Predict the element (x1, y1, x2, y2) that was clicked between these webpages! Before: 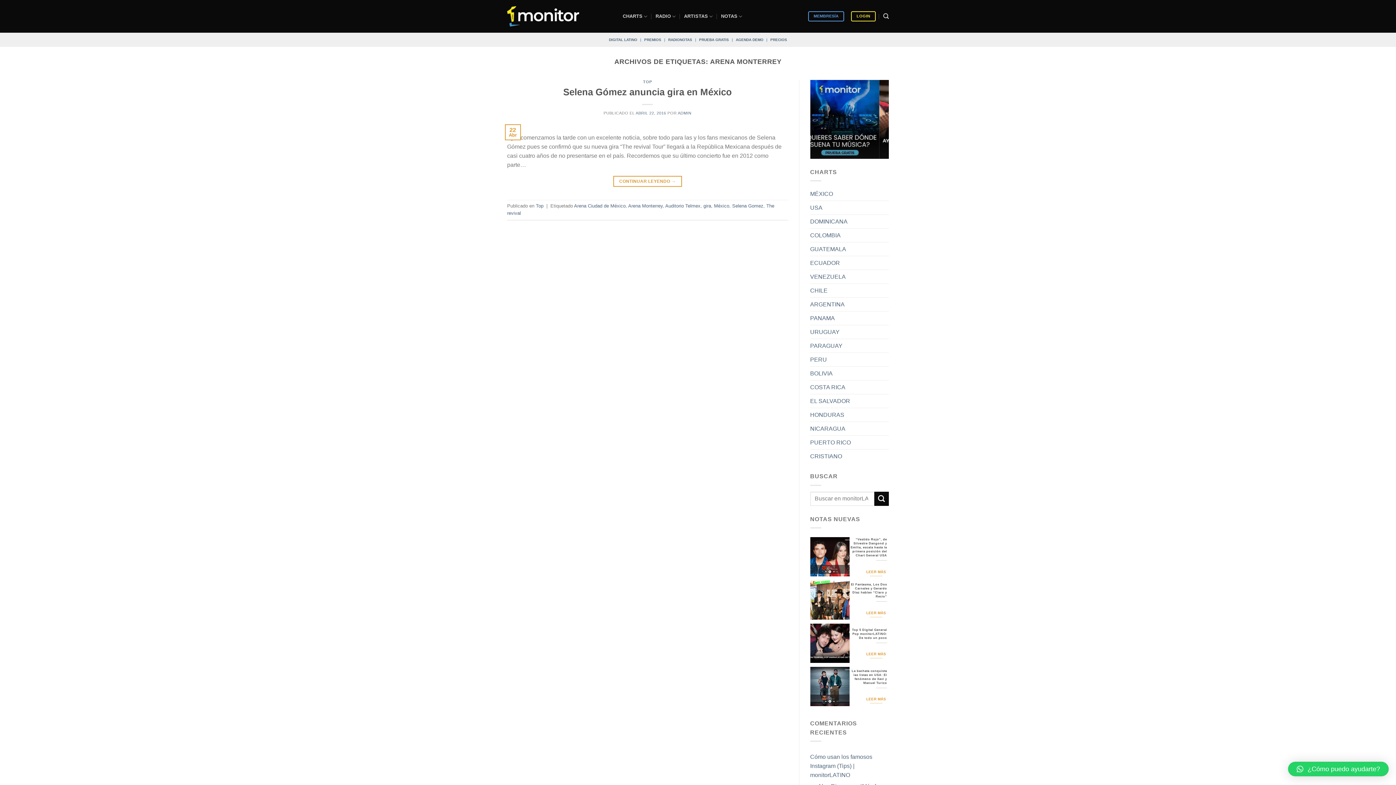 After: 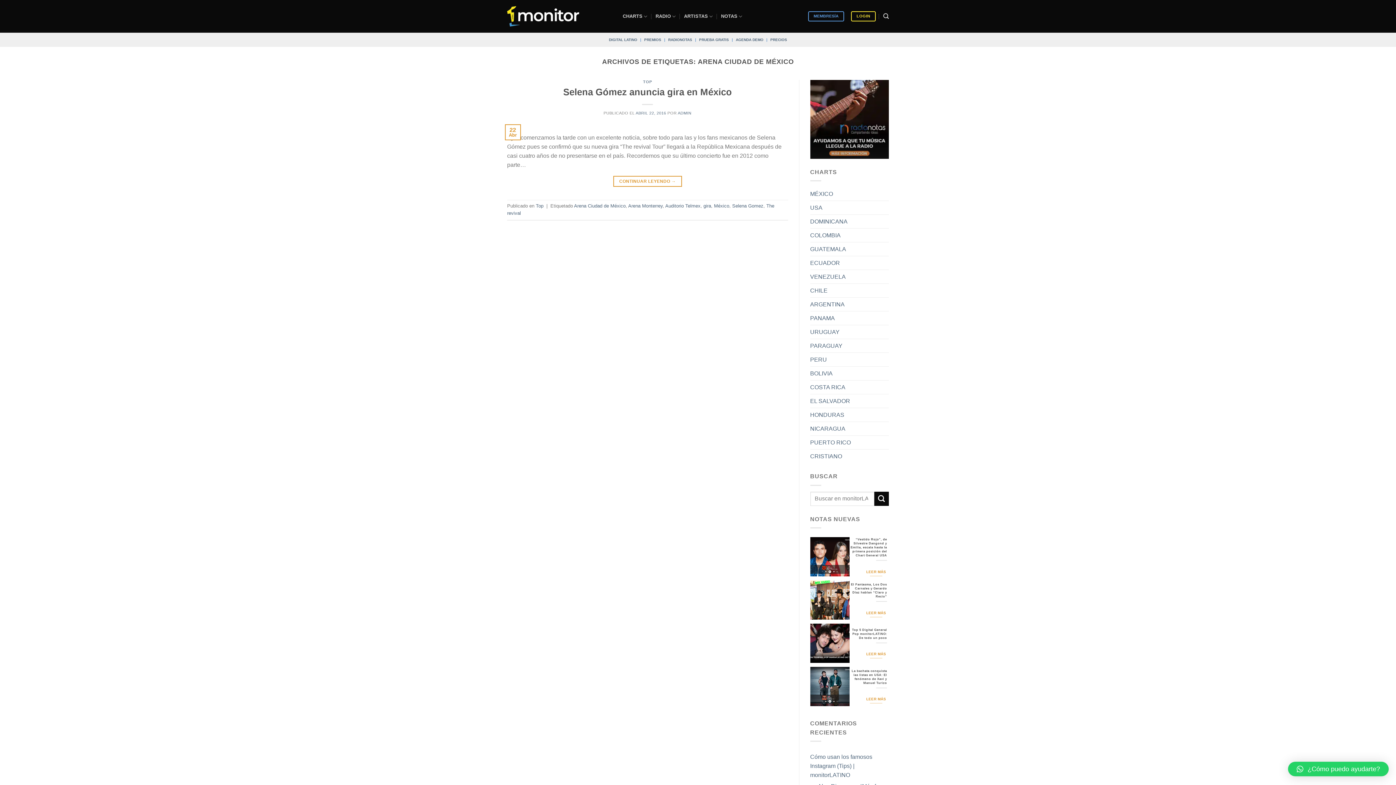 Action: bbox: (574, 203, 625, 208) label: Arena Ciudad de México